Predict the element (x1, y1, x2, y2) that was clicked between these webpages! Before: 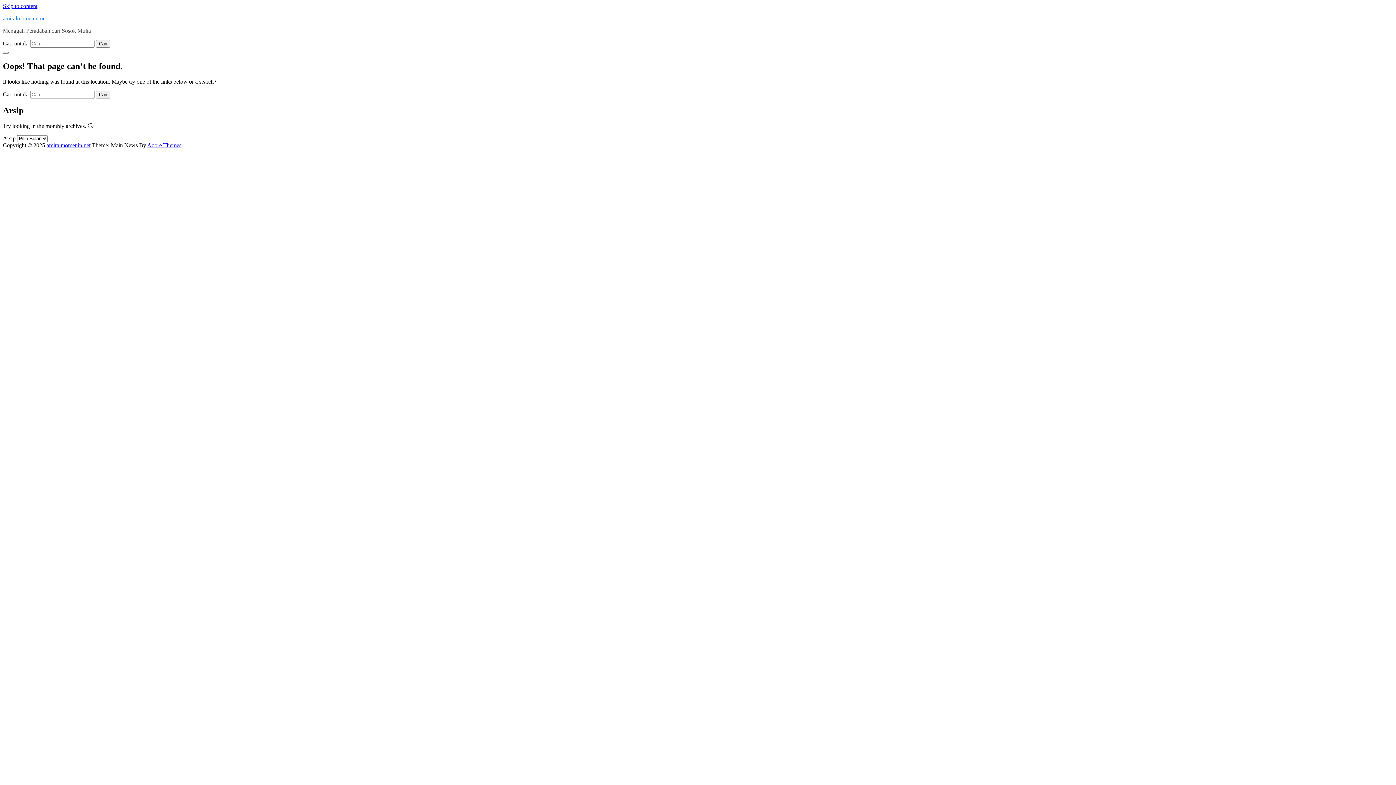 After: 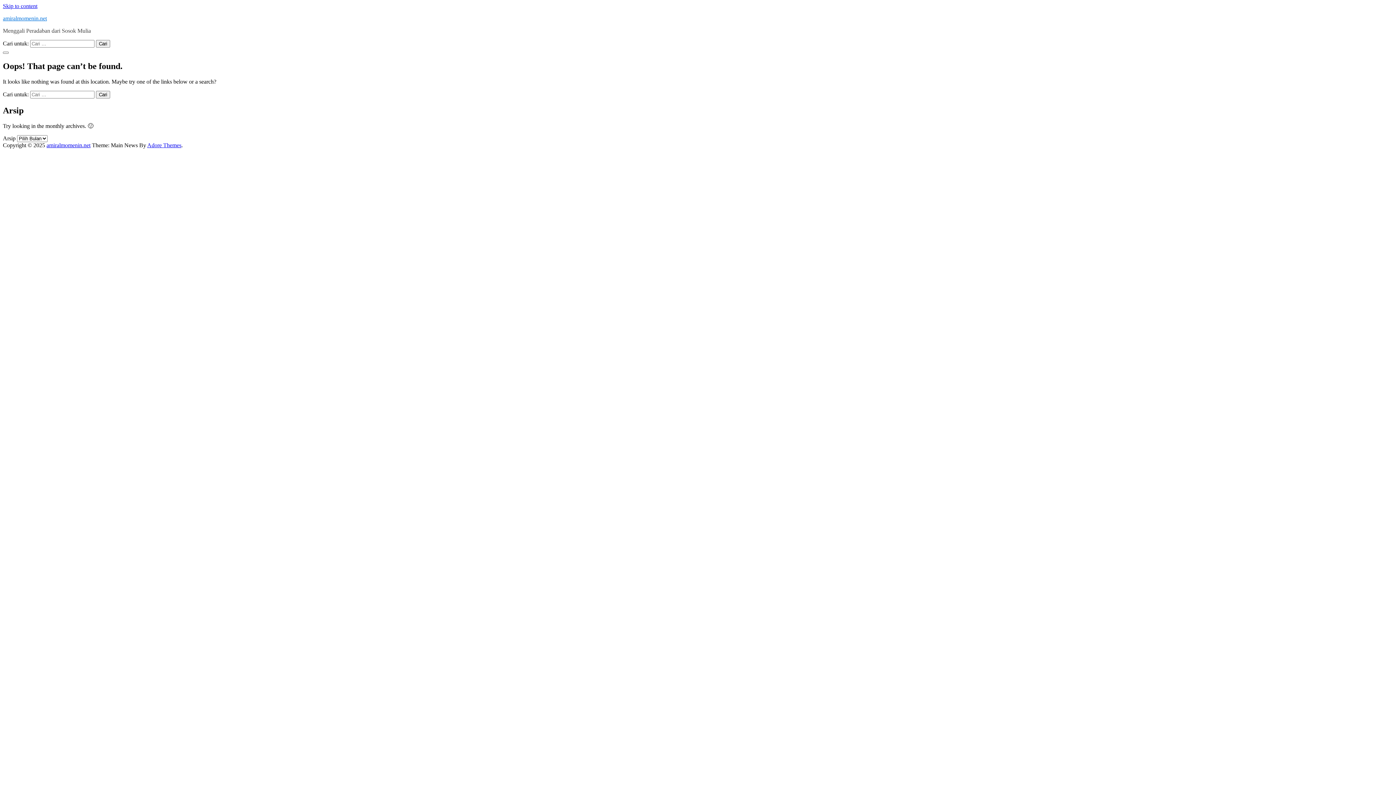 Action: bbox: (2, 2, 37, 9) label: Skip to content